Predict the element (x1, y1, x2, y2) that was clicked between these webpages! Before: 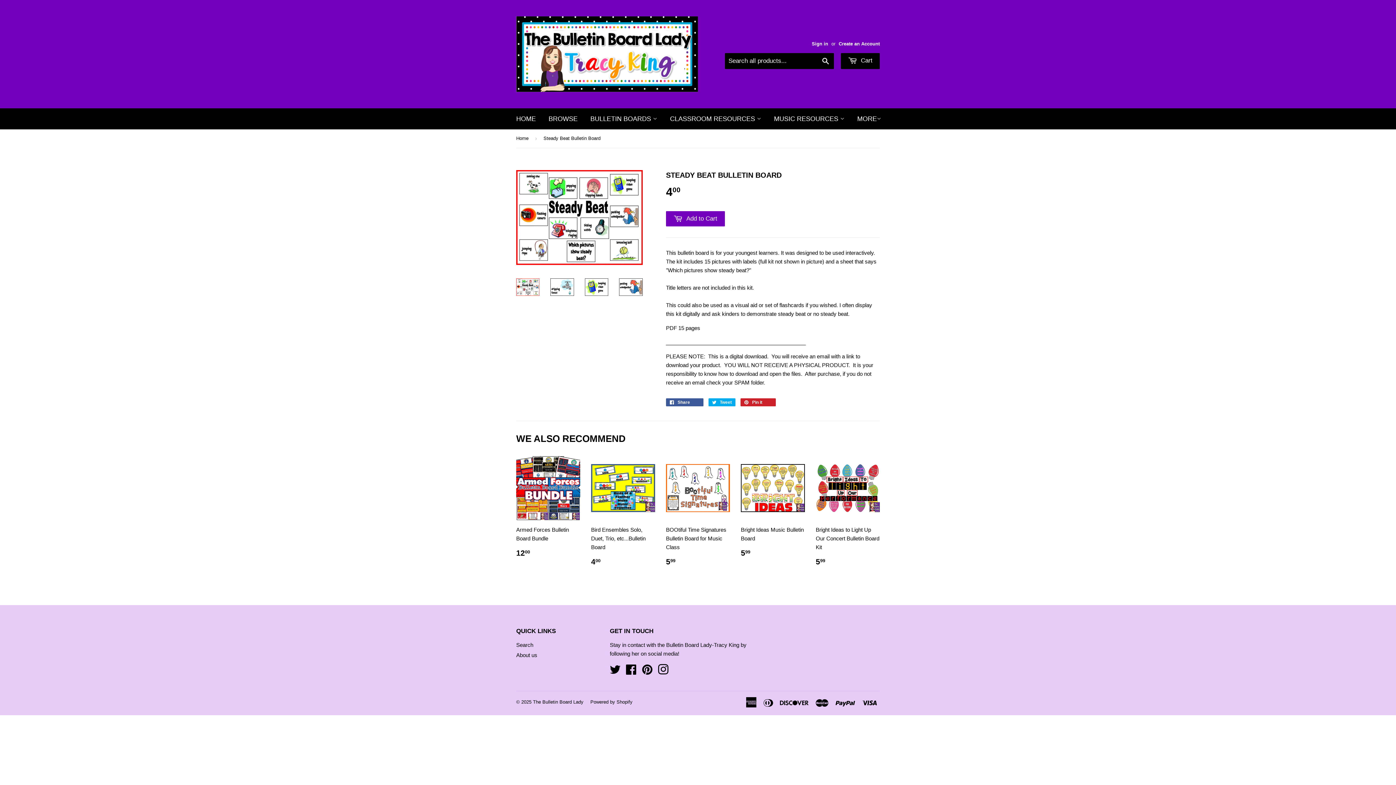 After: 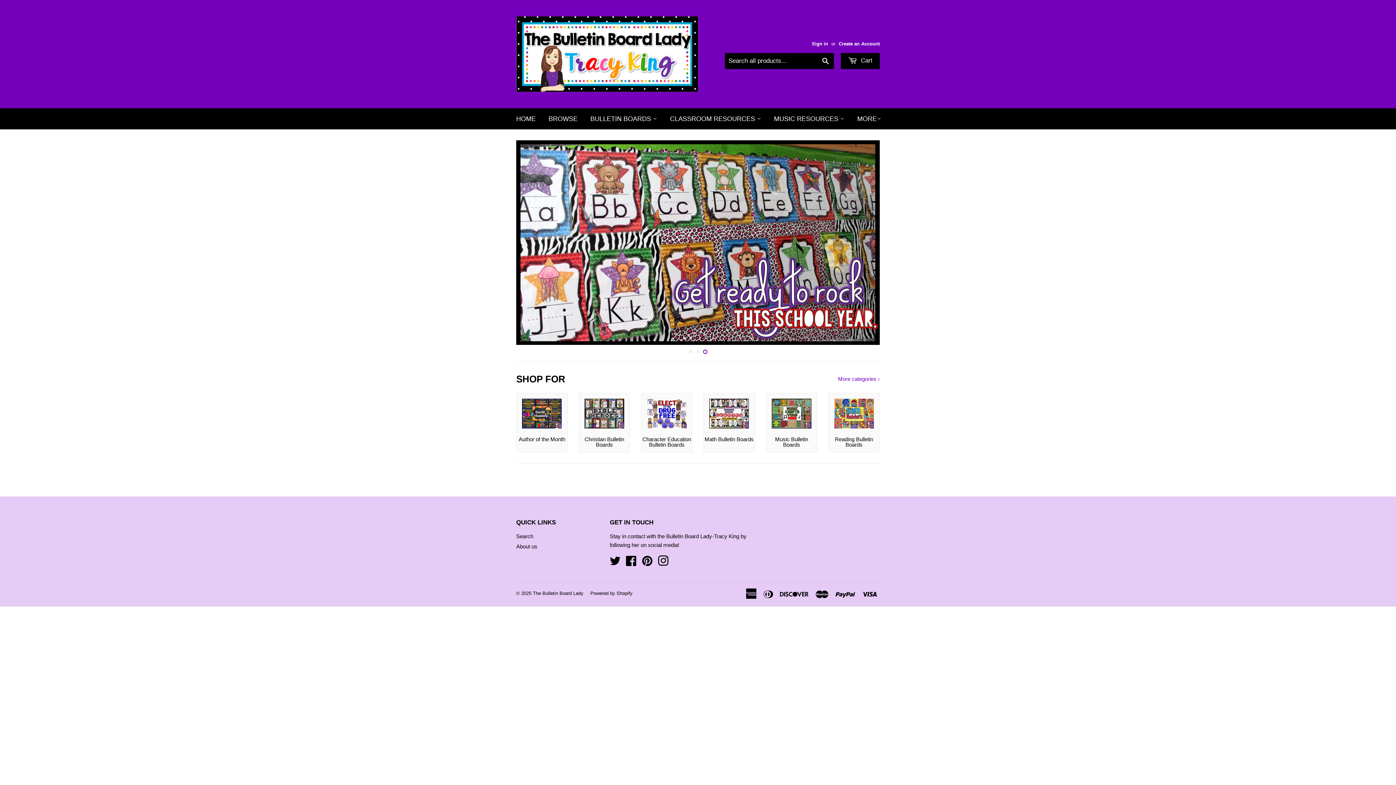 Action: bbox: (516, 16, 698, 92)